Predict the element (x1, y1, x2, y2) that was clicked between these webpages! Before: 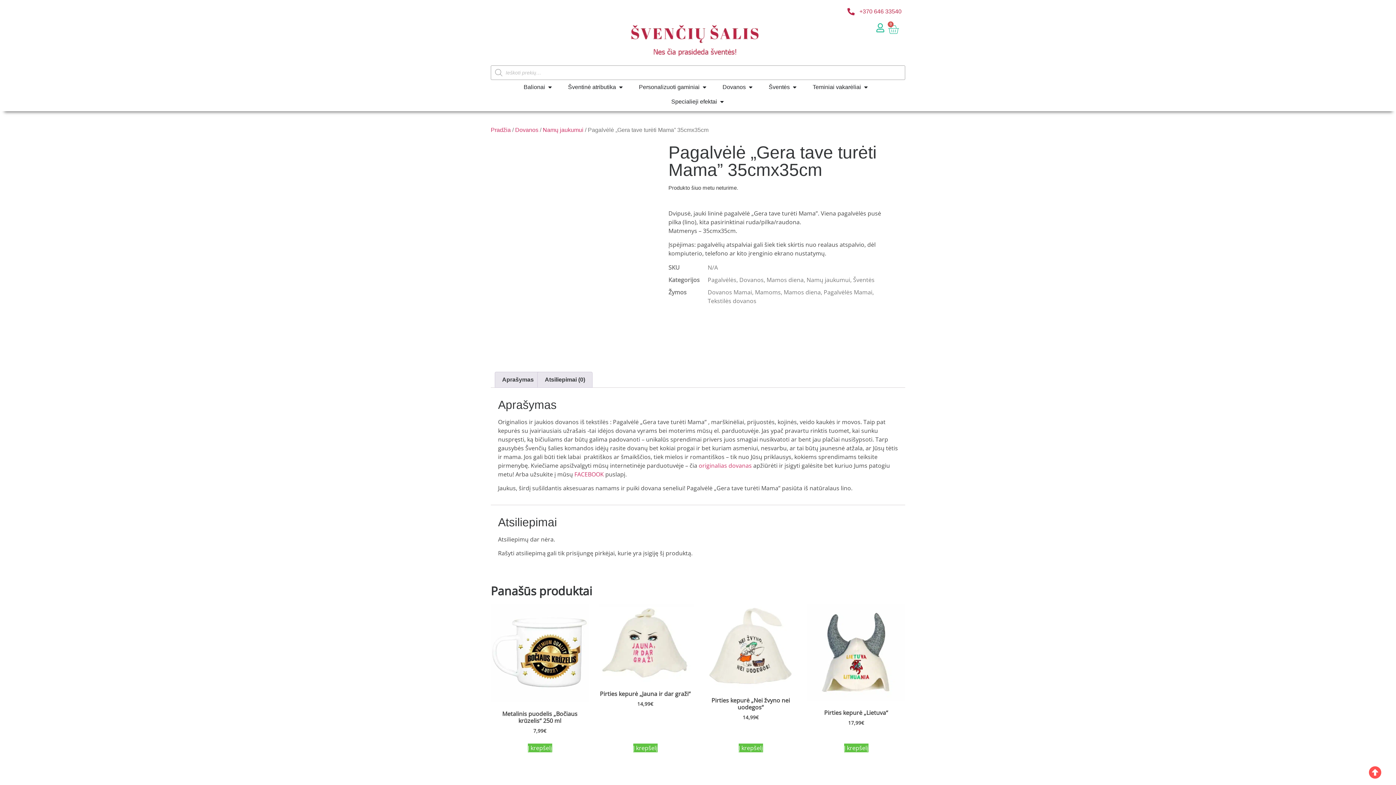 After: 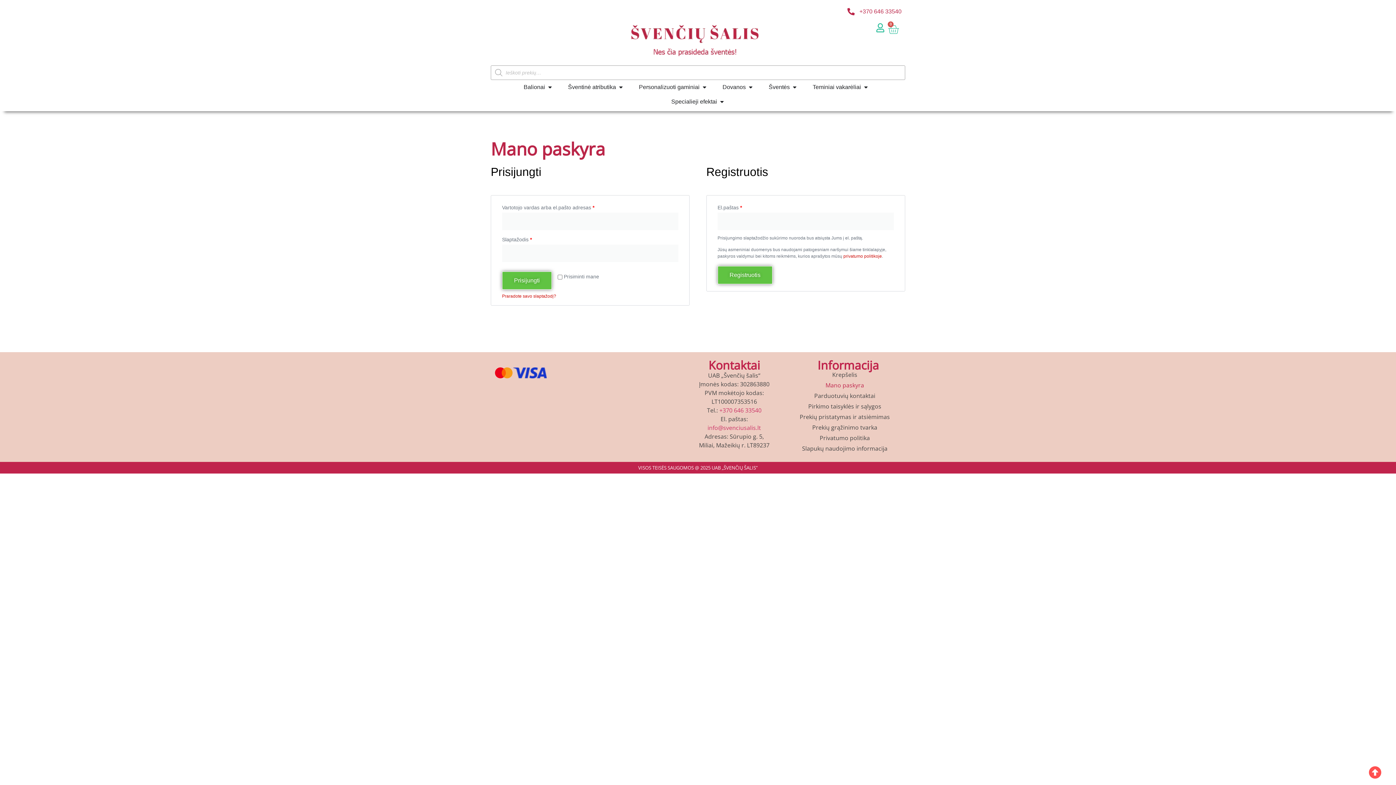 Action: bbox: (875, 23, 885, 32)